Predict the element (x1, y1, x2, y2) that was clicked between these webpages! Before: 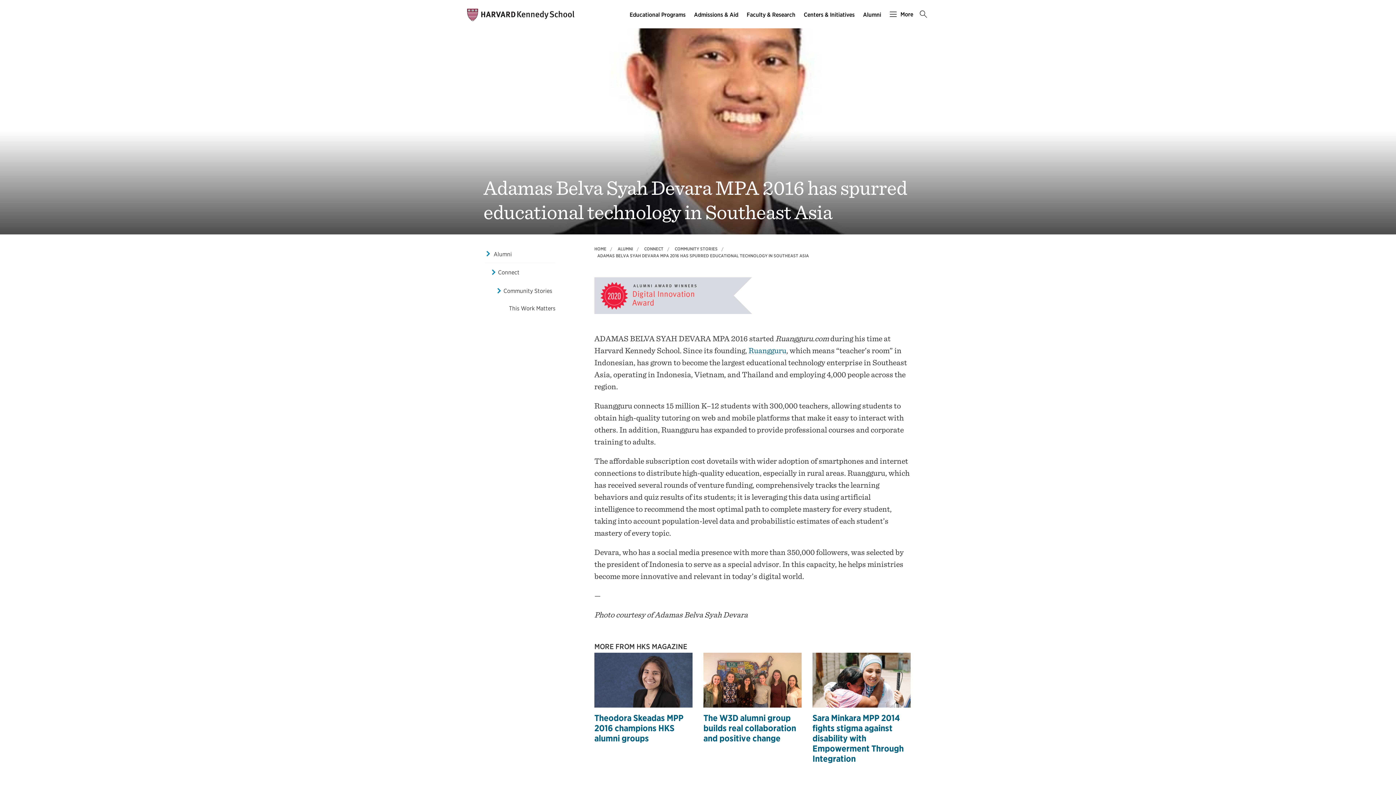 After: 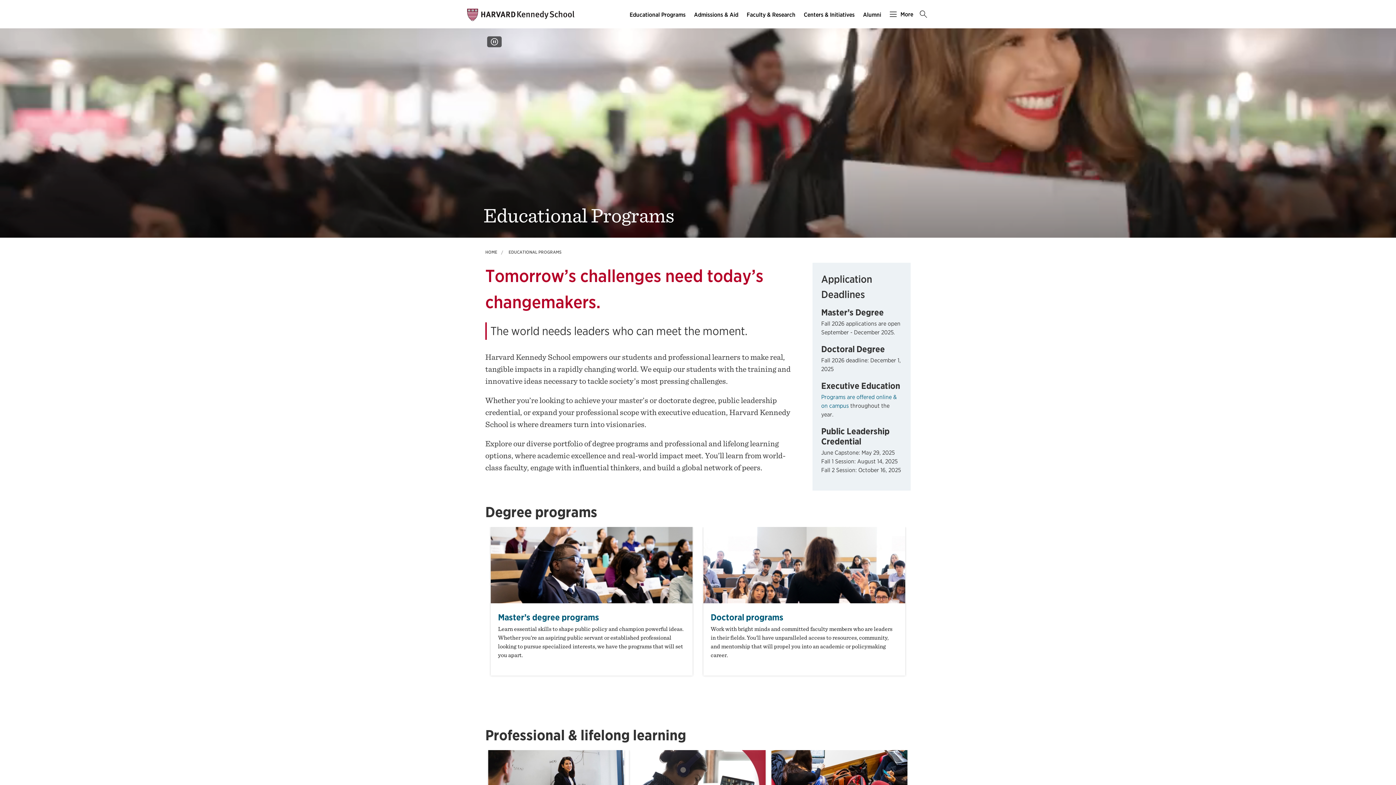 Action: bbox: (626, 9, 690, 20) label: Educational Programs main menu